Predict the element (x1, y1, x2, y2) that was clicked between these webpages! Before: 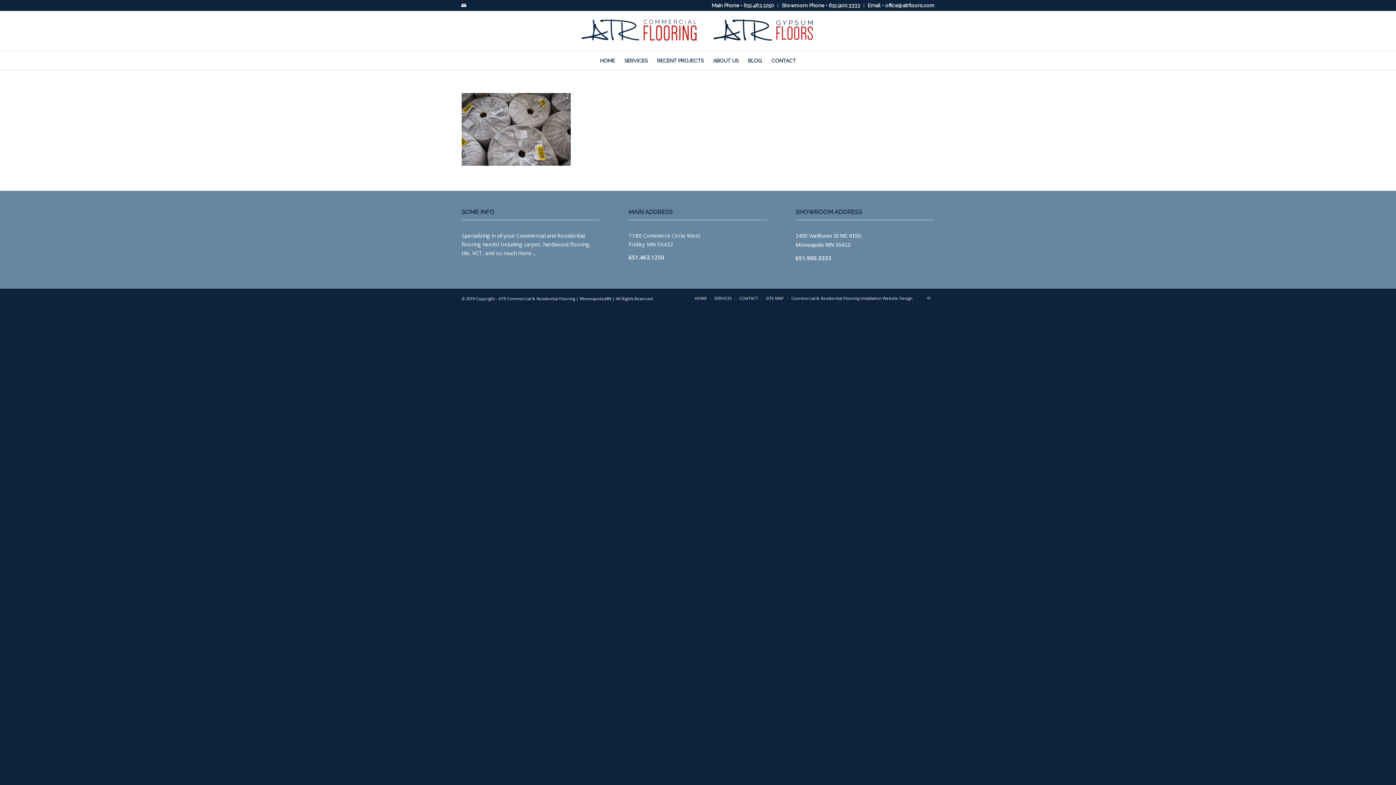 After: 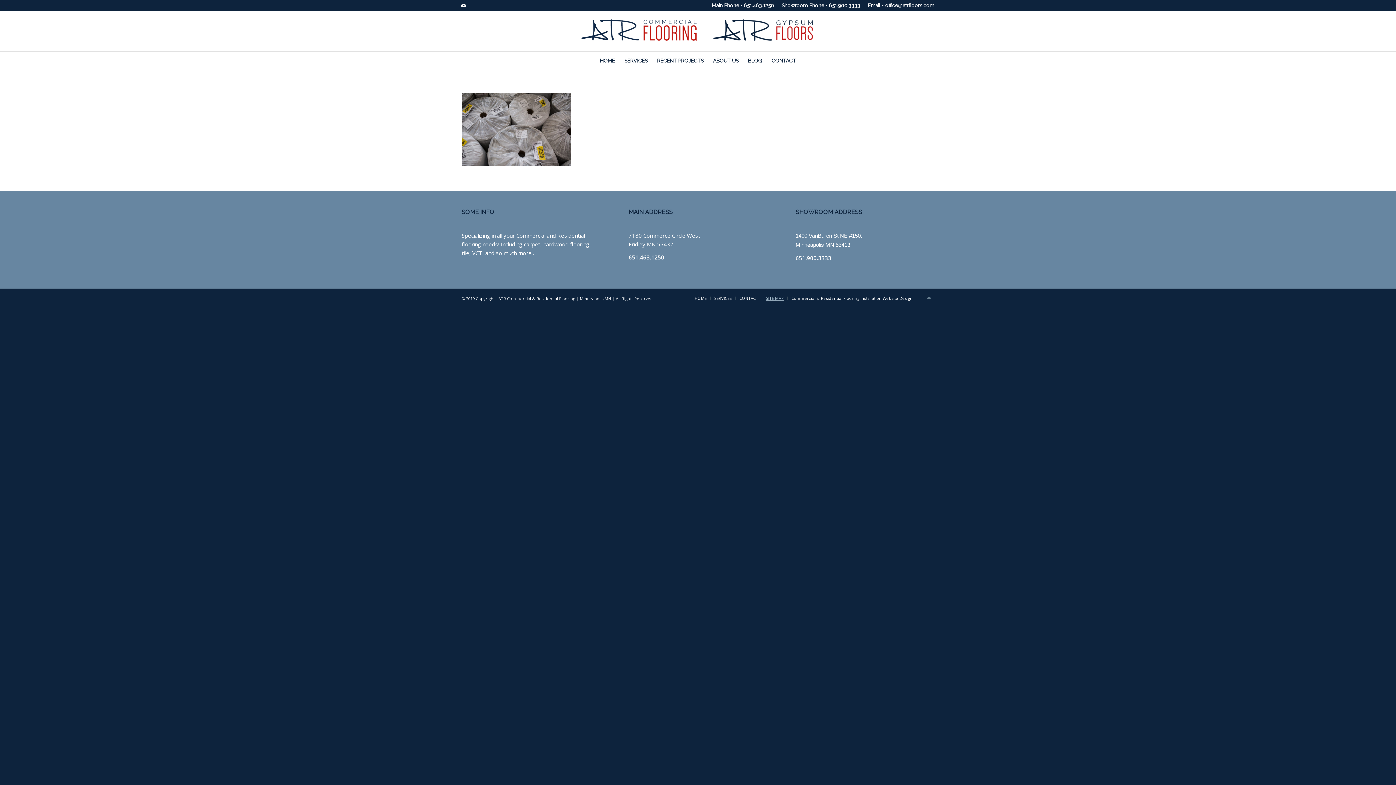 Action: bbox: (766, 295, 784, 301) label: SITE MAP